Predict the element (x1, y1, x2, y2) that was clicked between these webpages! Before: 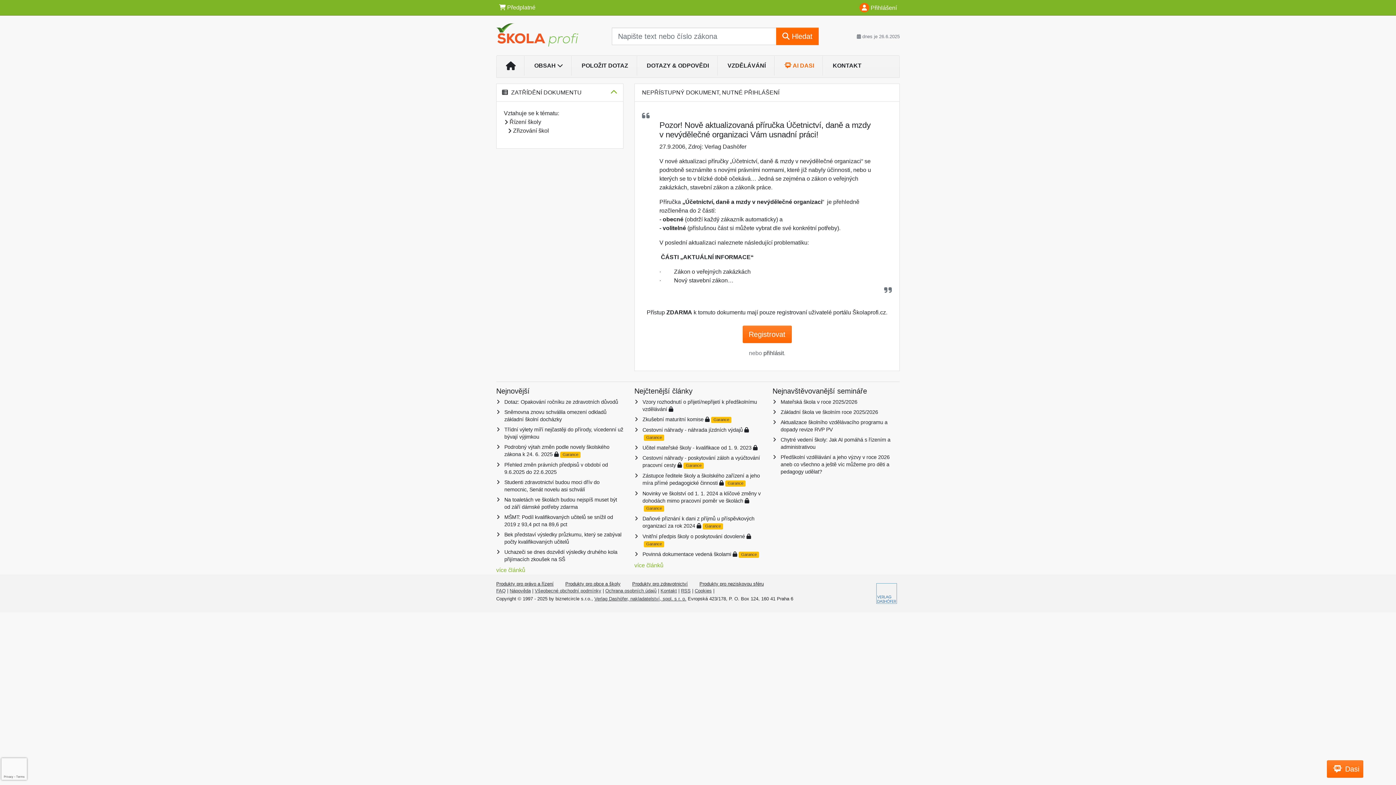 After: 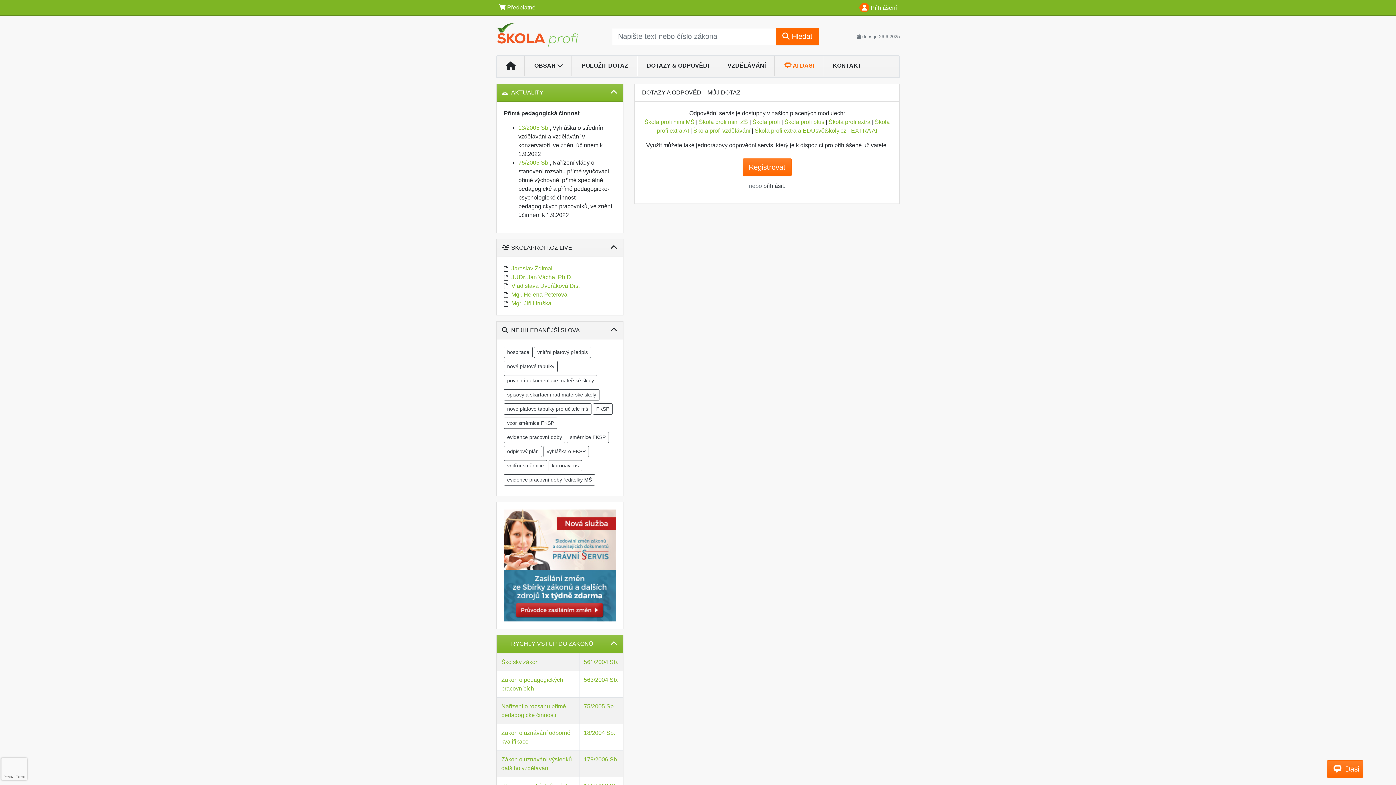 Action: label: POLOŽIT DOTAZ bbox: (572, 58, 637, 73)